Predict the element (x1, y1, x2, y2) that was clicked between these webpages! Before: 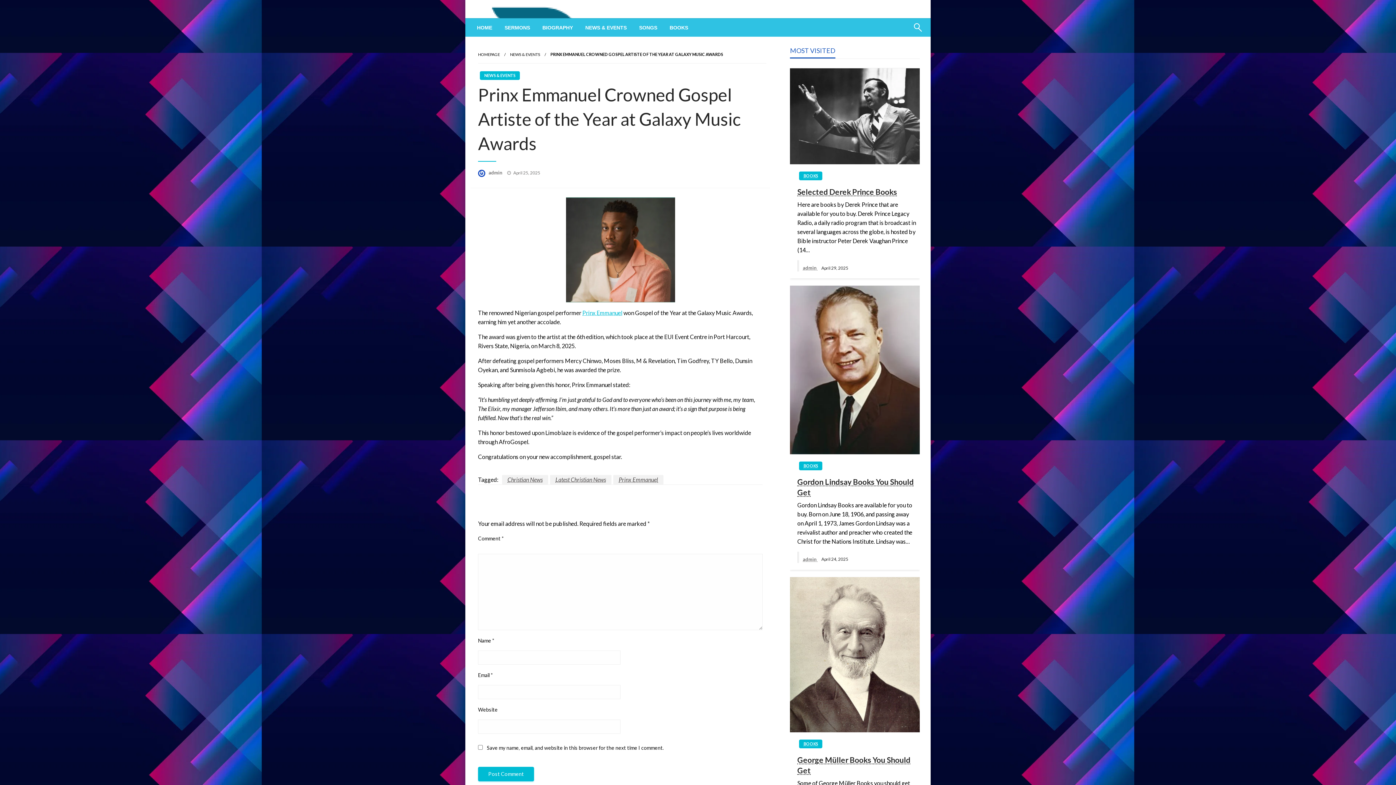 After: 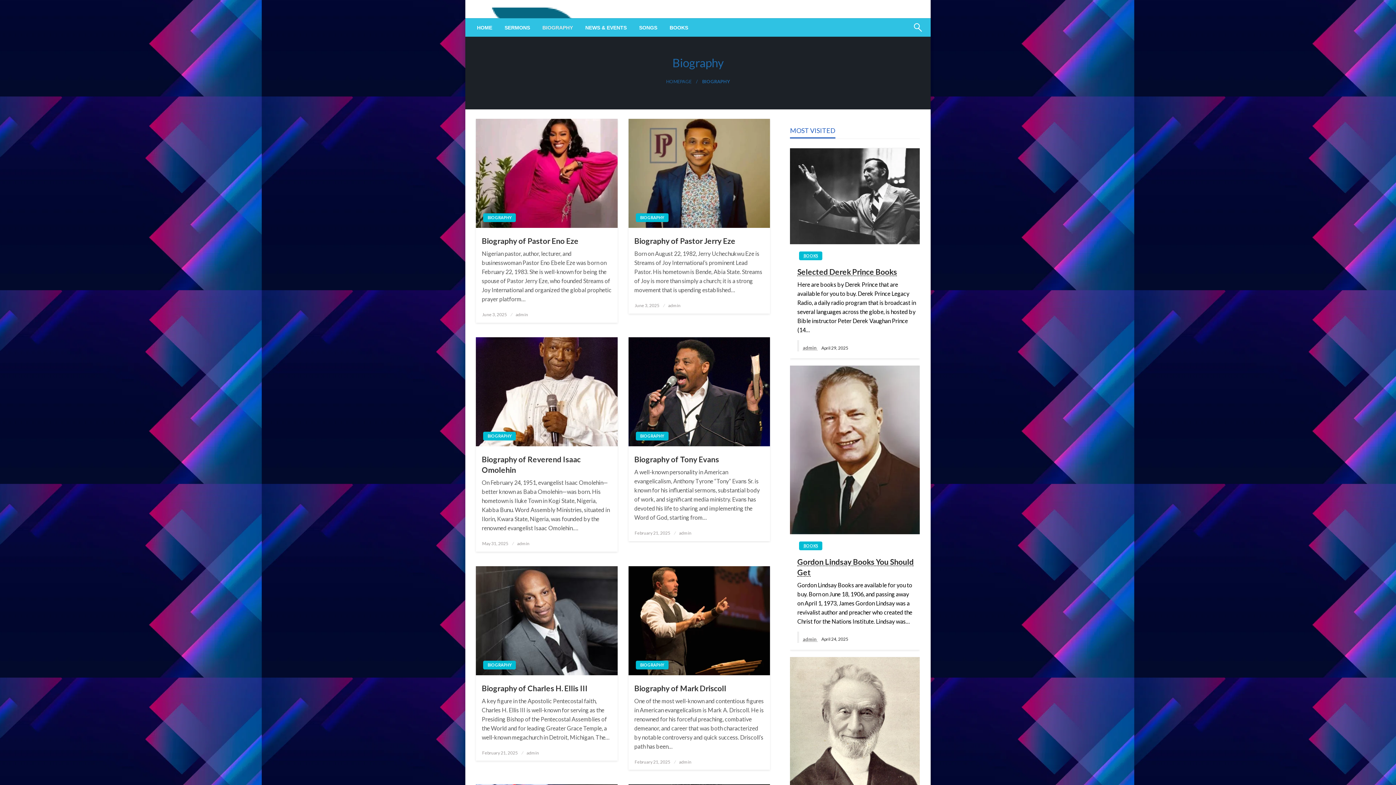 Action: bbox: (536, 18, 579, 36) label: BIOGRAPHY